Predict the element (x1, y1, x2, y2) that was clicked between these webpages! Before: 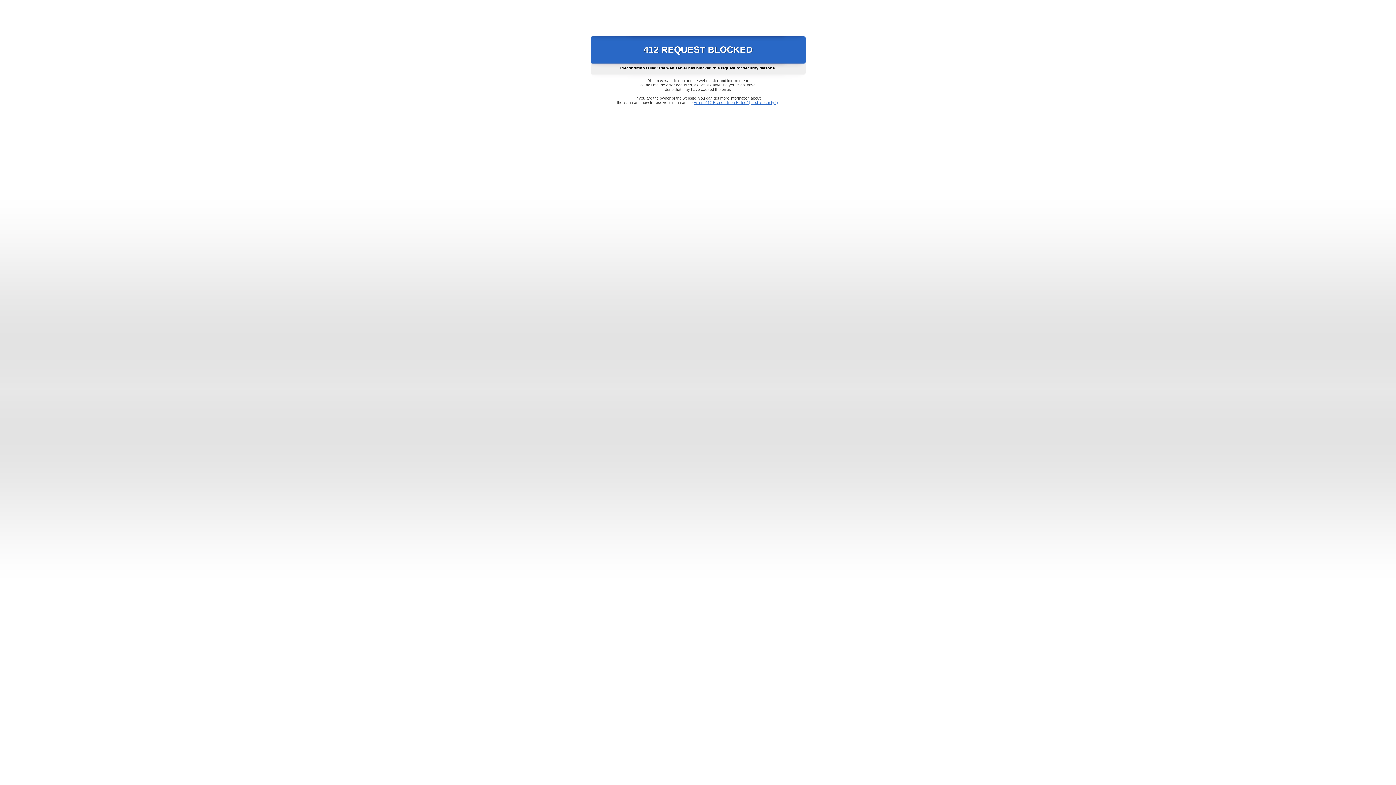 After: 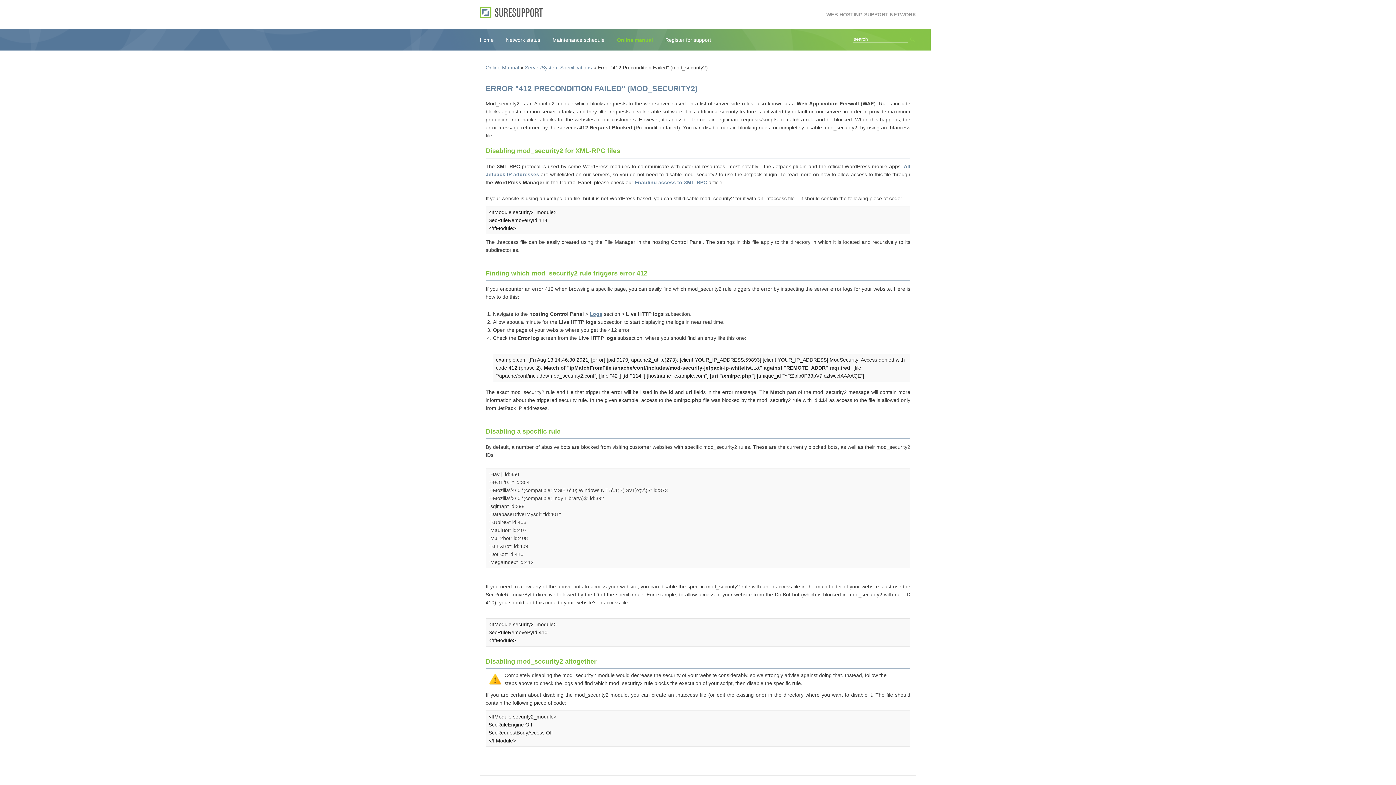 Action: label: Error "412 Precondition Failed" (mod_security2) bbox: (693, 100, 778, 104)